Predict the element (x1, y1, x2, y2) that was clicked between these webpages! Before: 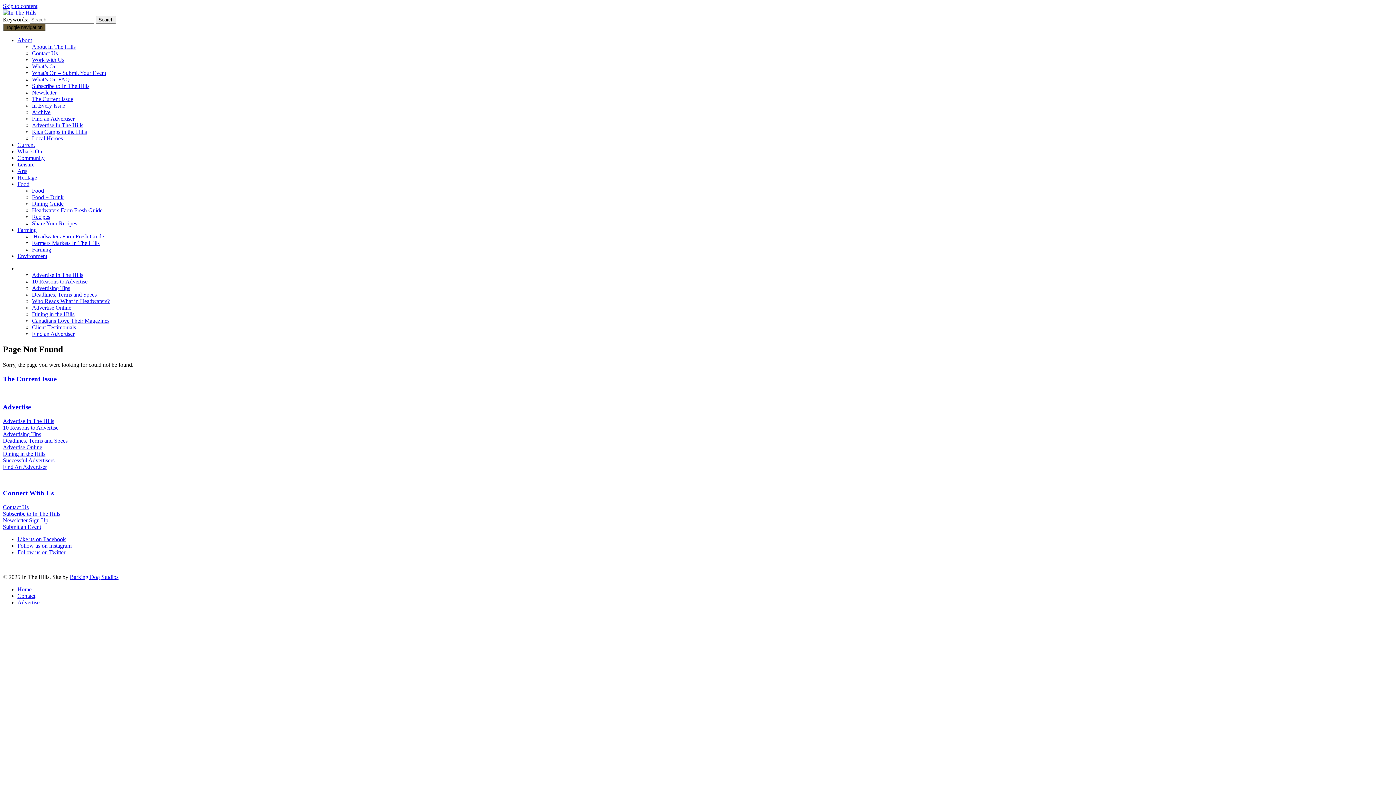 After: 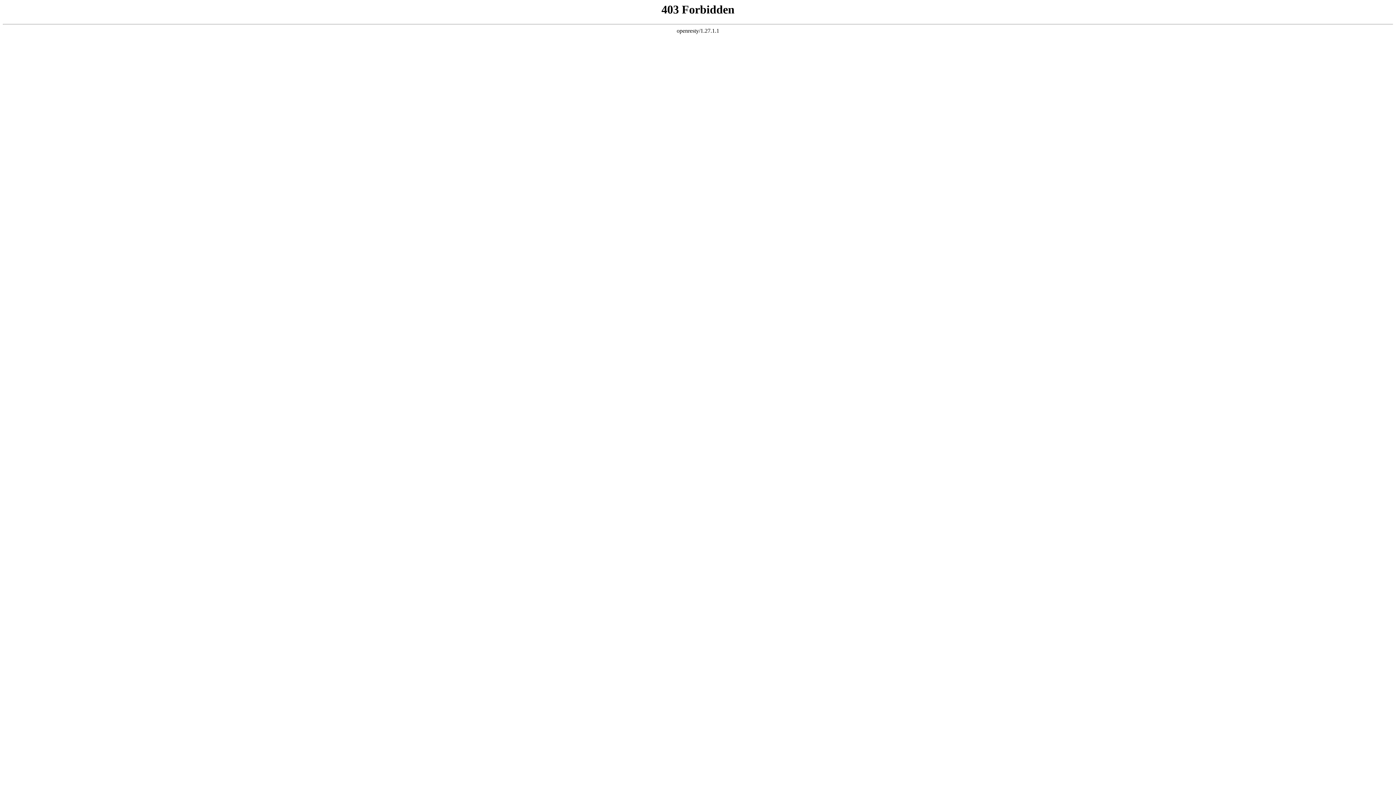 Action: bbox: (17, 586, 31, 592) label: Home